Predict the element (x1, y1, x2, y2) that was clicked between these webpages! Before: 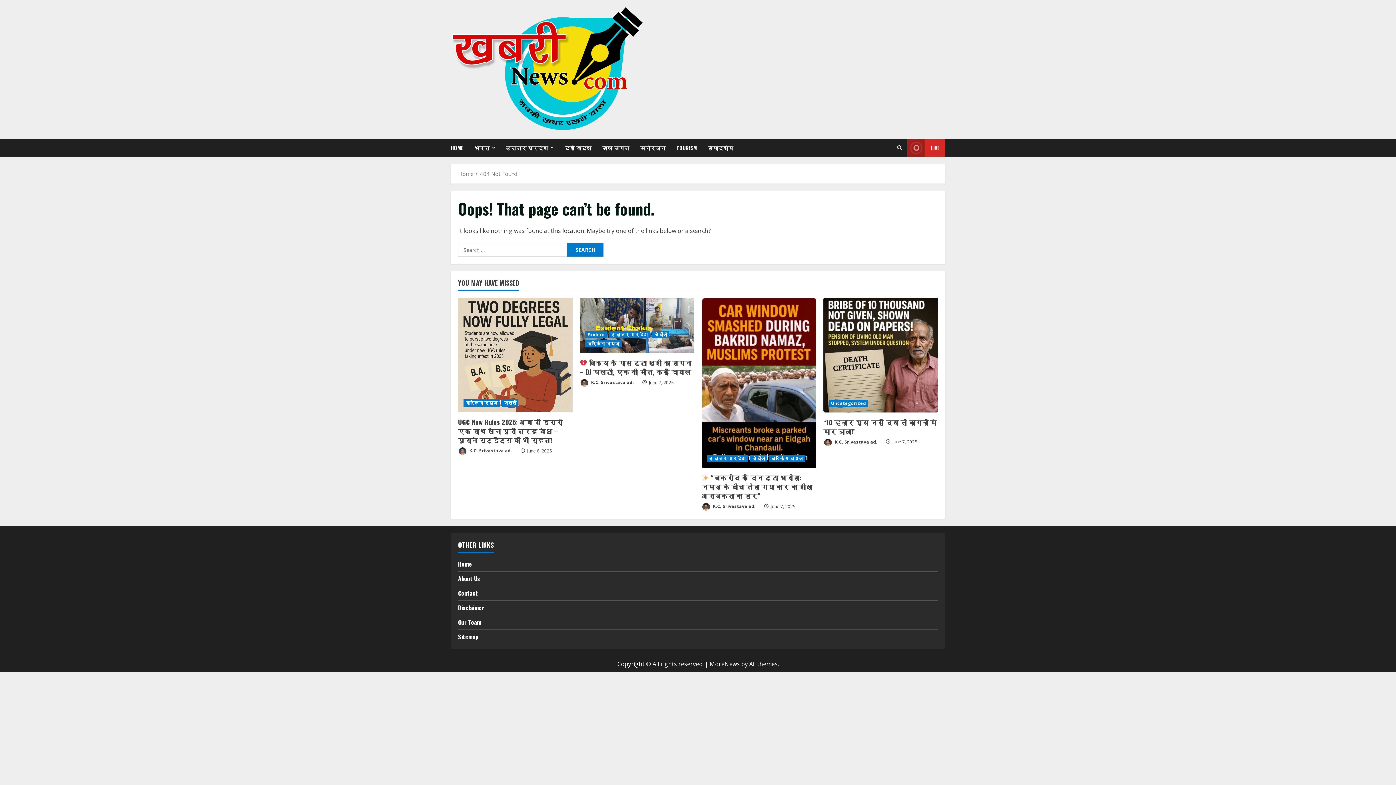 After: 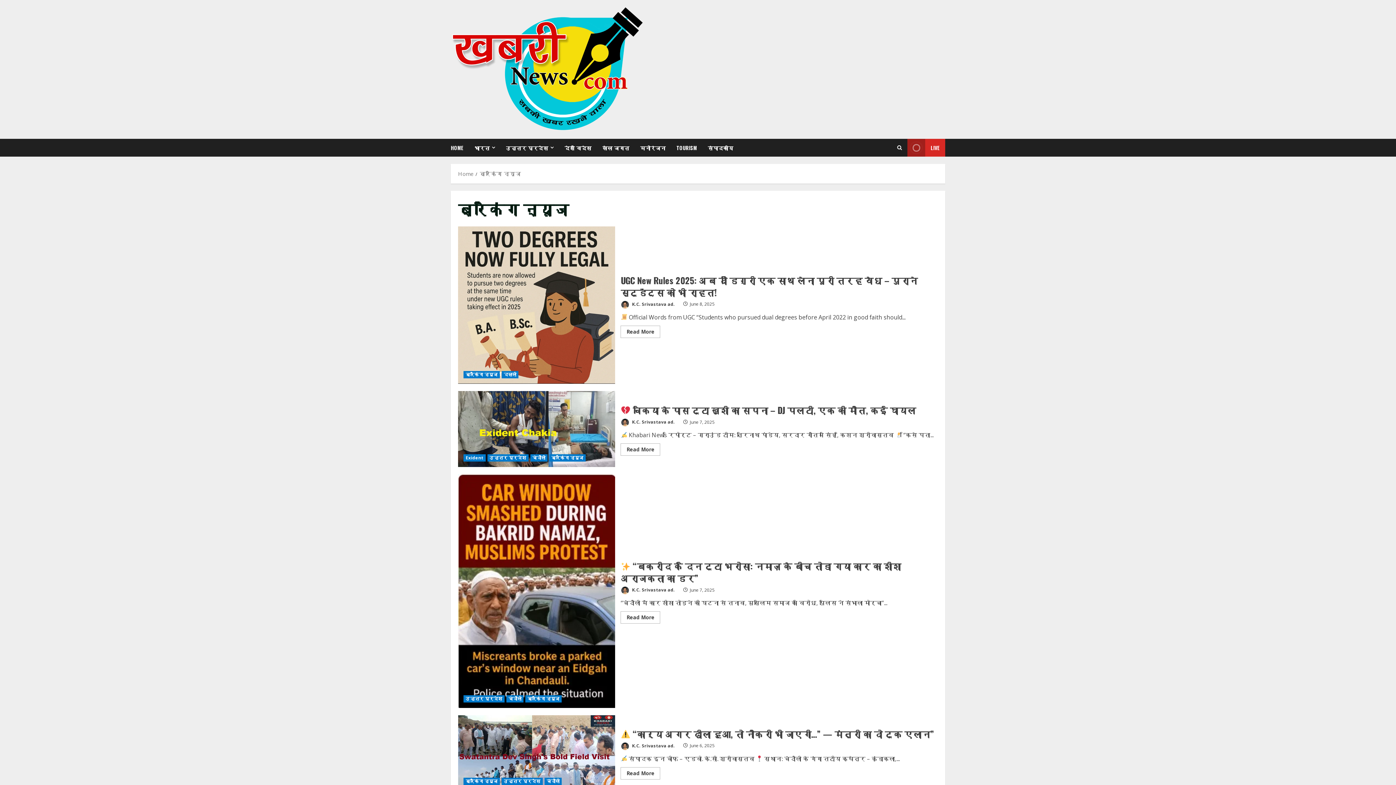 Action: bbox: (769, 455, 805, 462) label: ब्रेकिंग न्यूज